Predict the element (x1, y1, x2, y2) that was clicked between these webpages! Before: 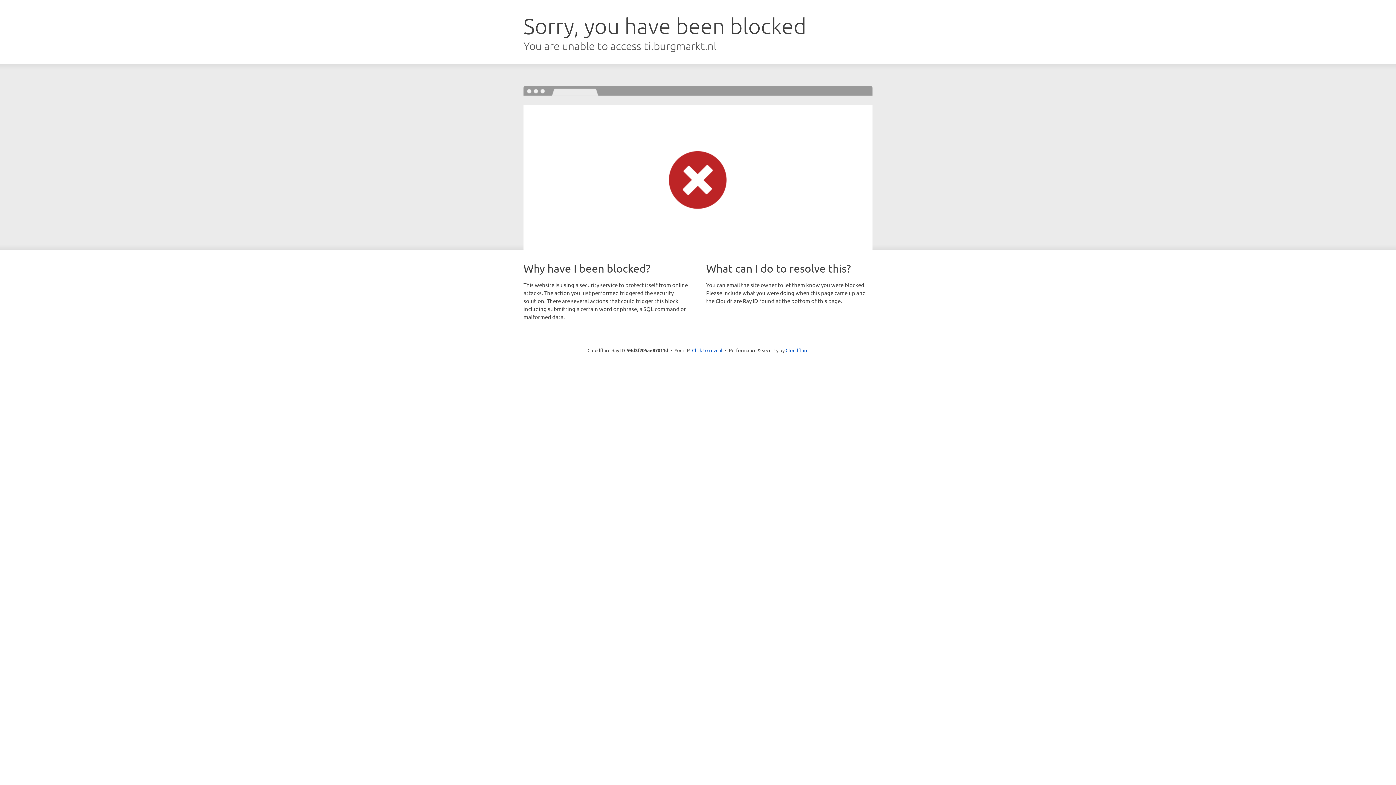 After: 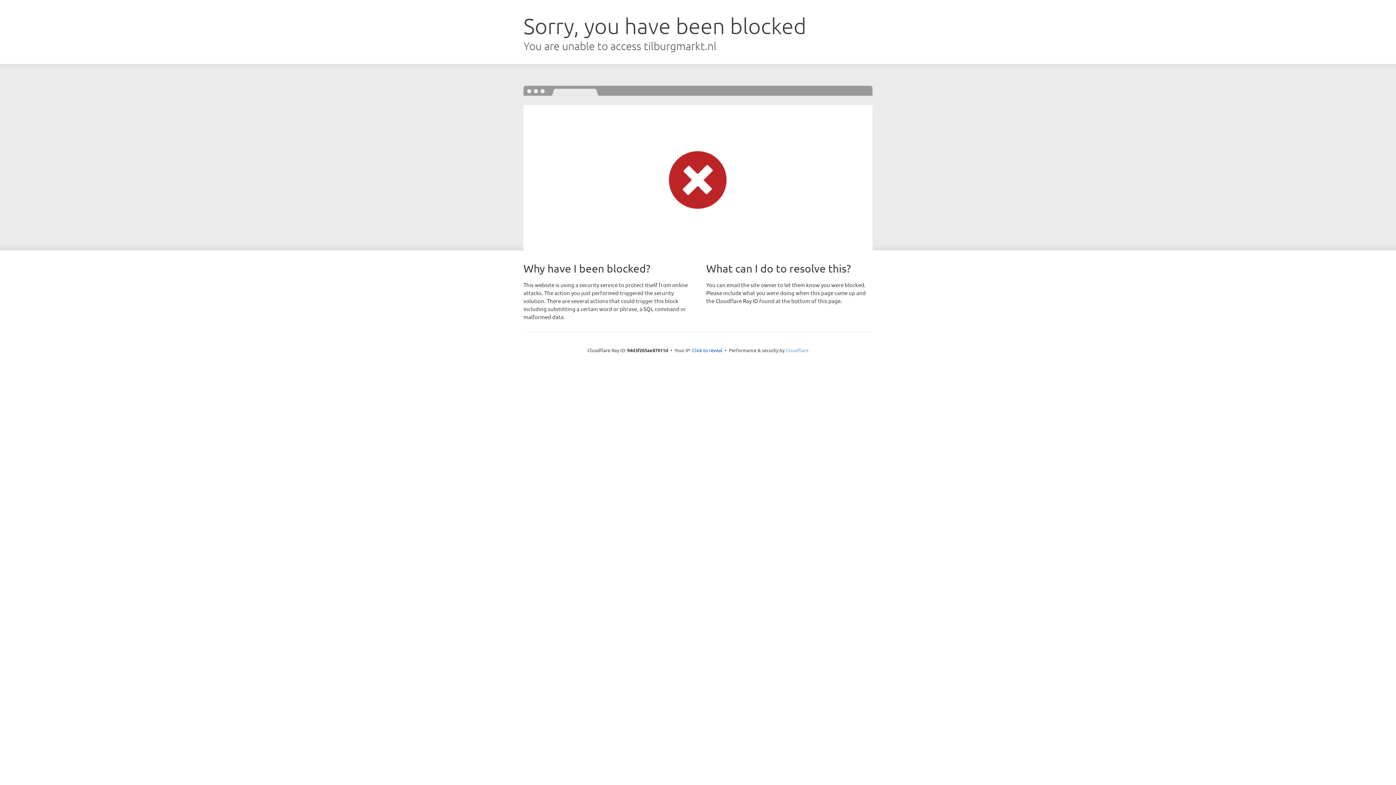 Action: bbox: (785, 347, 808, 353) label: Cloudflare